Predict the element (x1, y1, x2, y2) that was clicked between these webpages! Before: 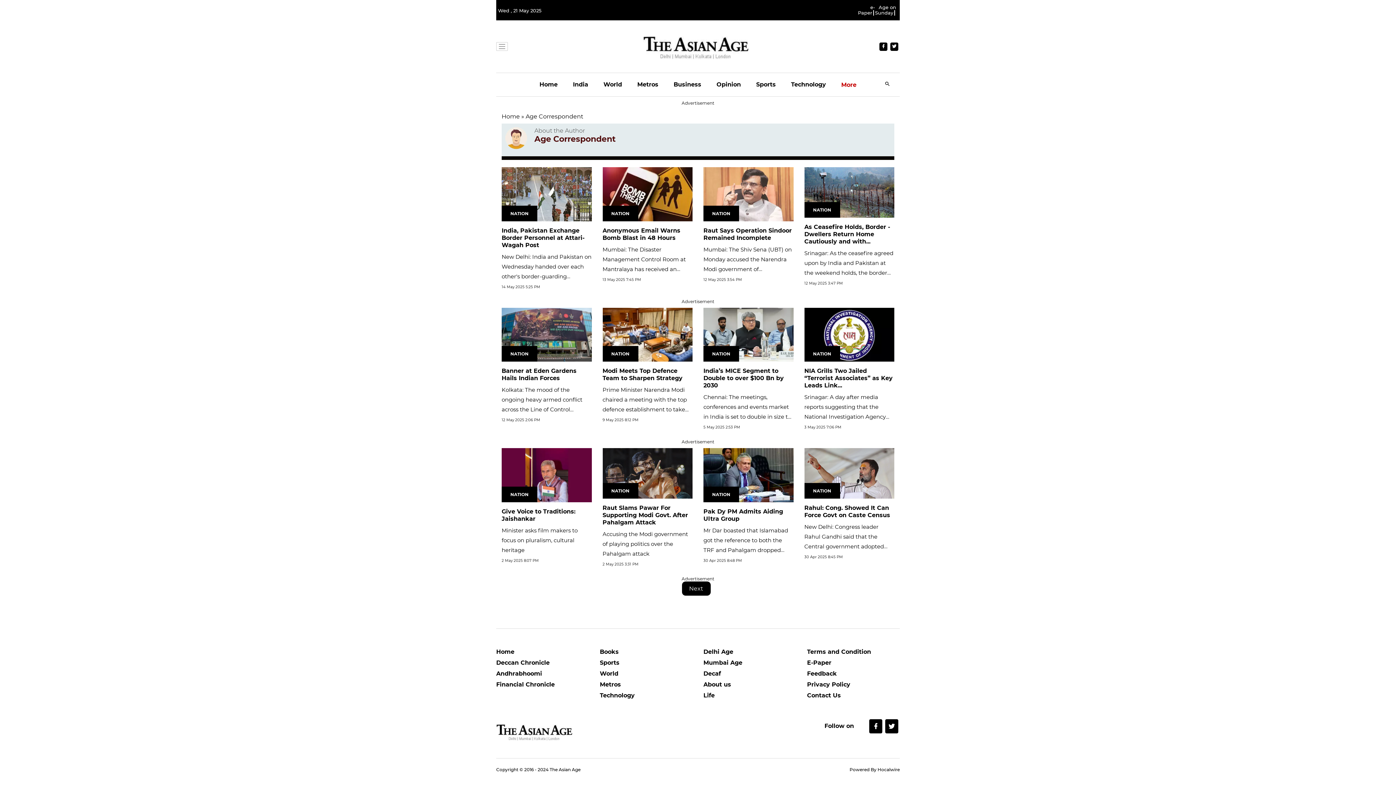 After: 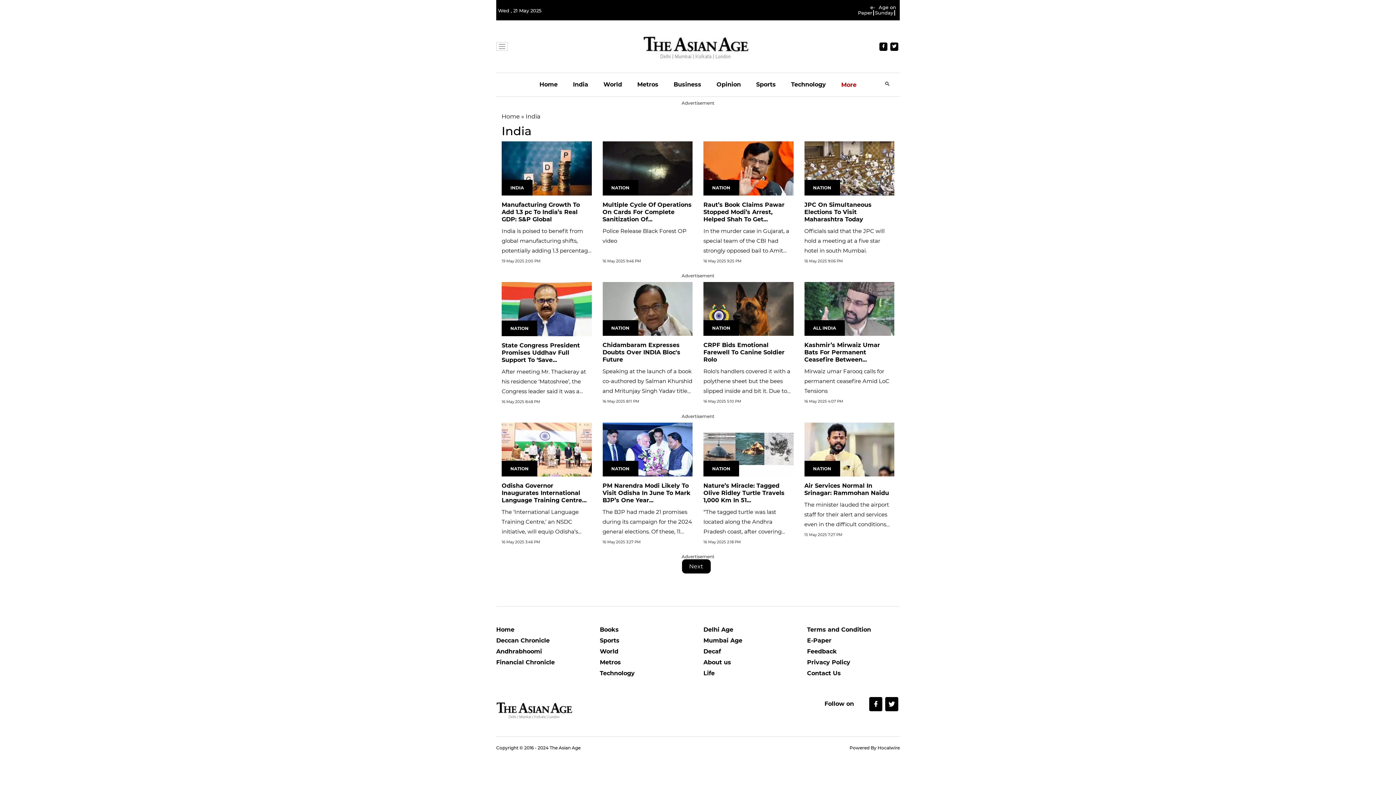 Action: bbox: (573, 73, 588, 96) label: India